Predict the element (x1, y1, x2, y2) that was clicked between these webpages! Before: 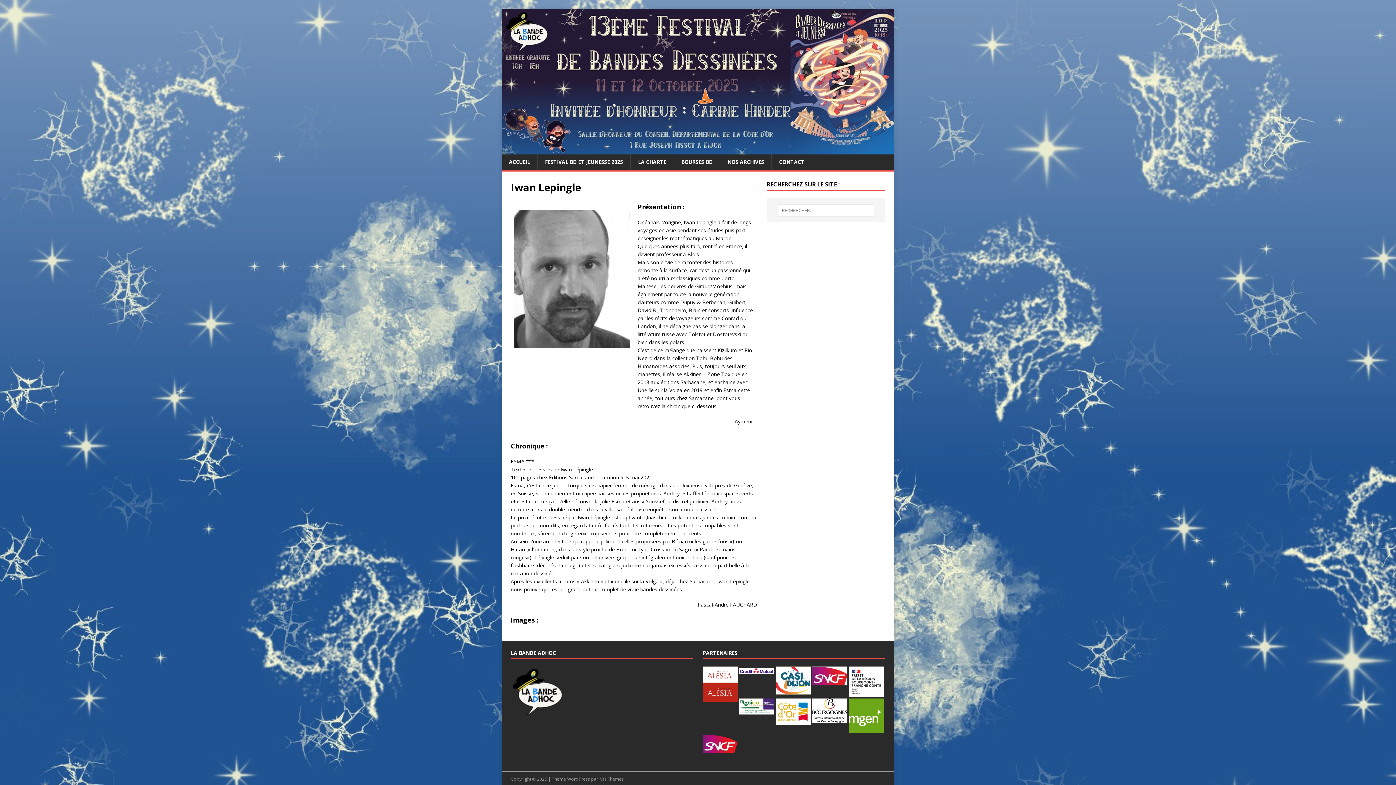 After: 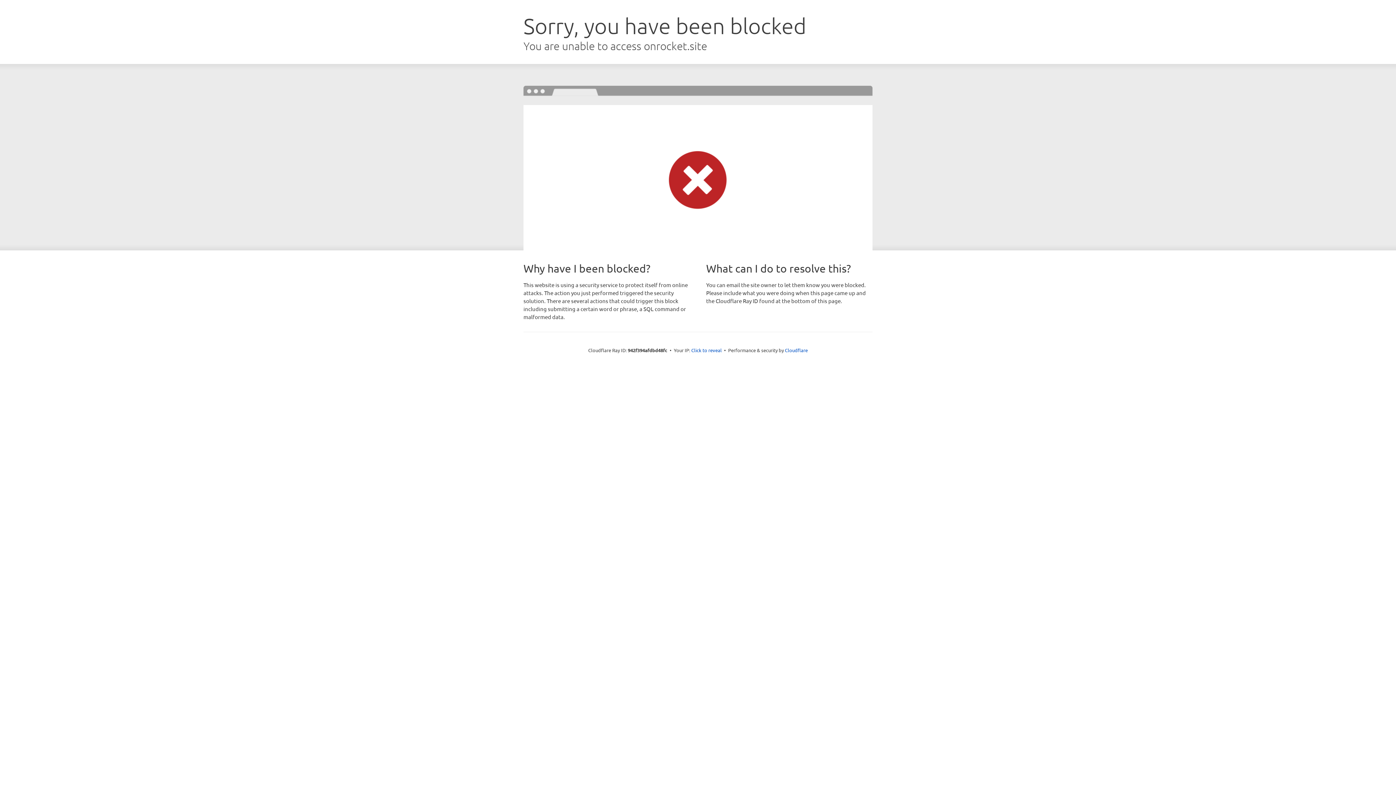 Action: bbox: (599, 776, 624, 782) label: MH Themes